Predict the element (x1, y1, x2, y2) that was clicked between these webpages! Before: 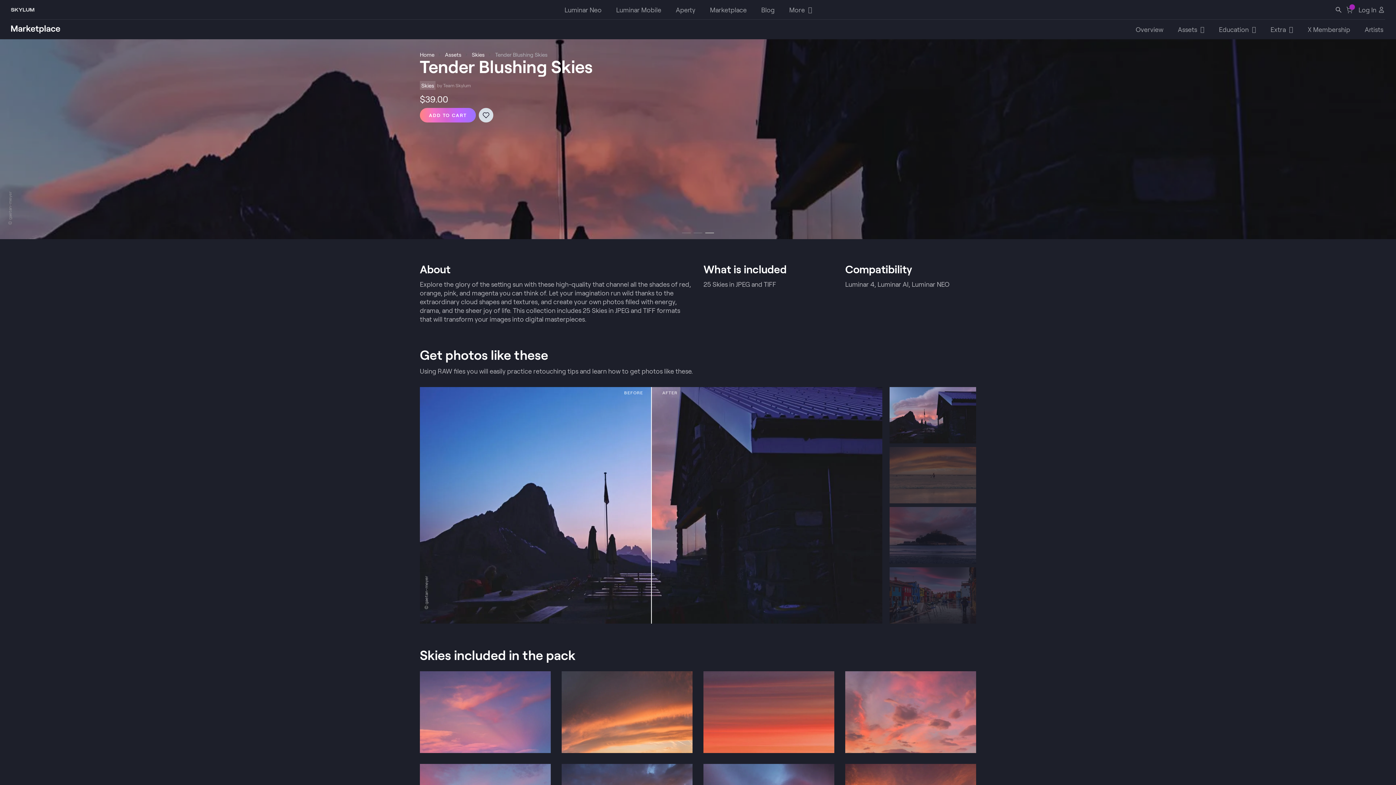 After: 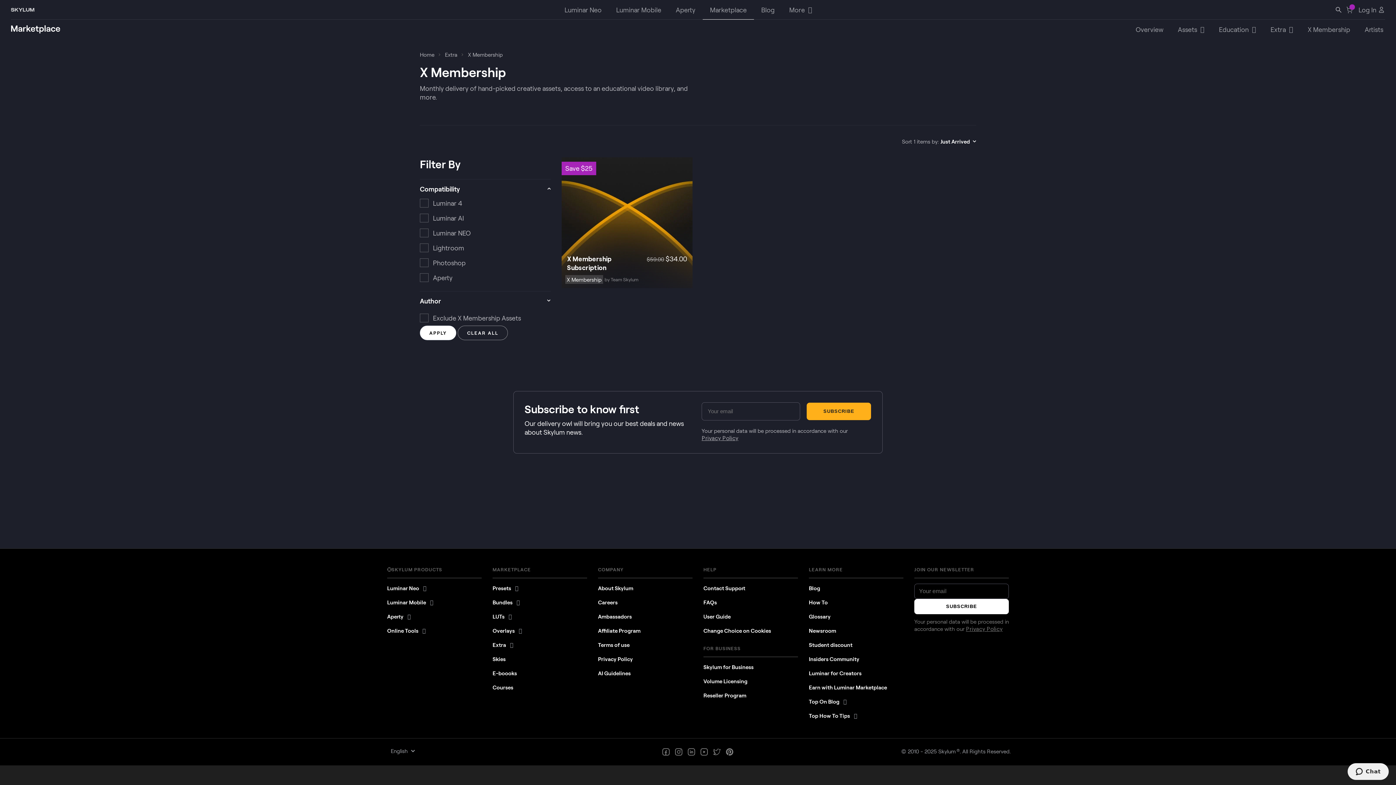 Action: bbox: (1300, 19, 1357, 39) label: X Membership